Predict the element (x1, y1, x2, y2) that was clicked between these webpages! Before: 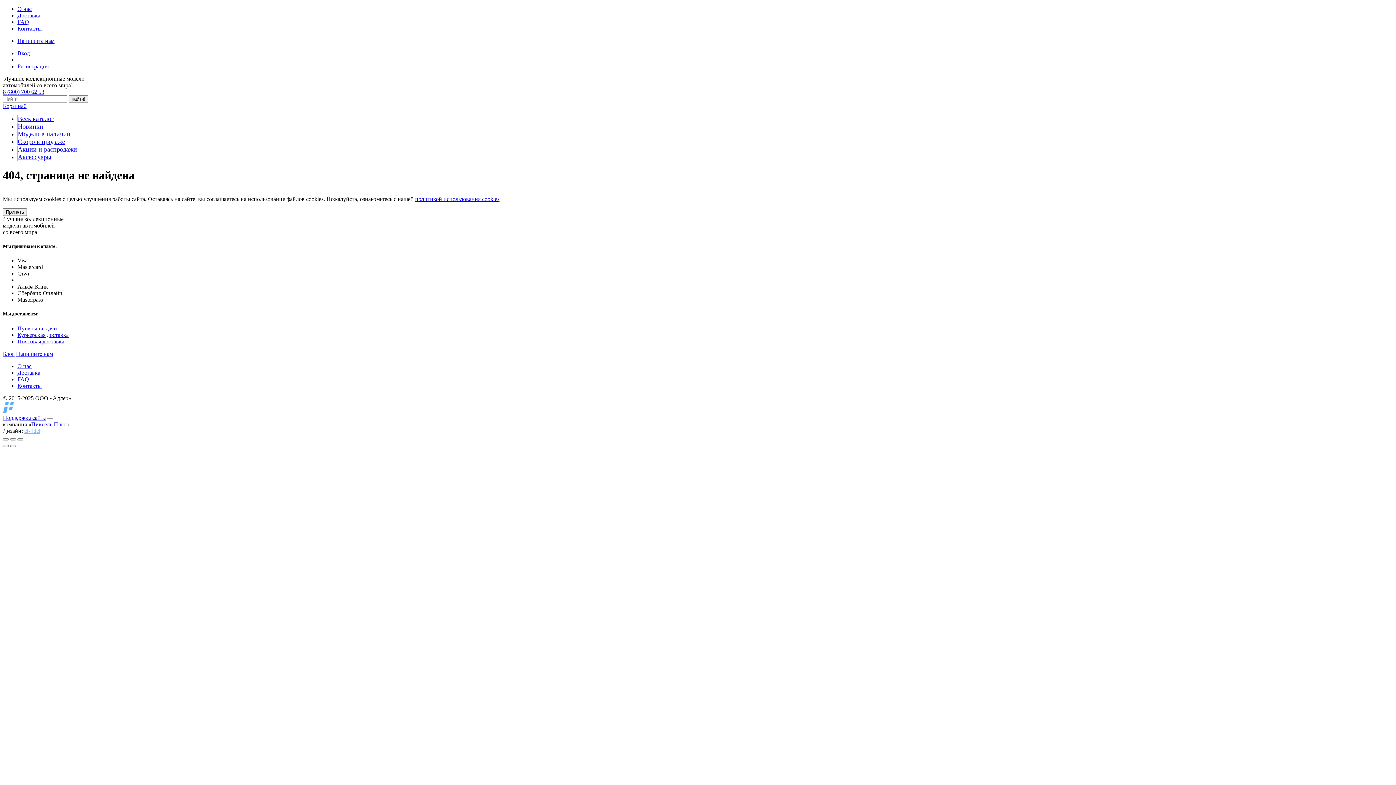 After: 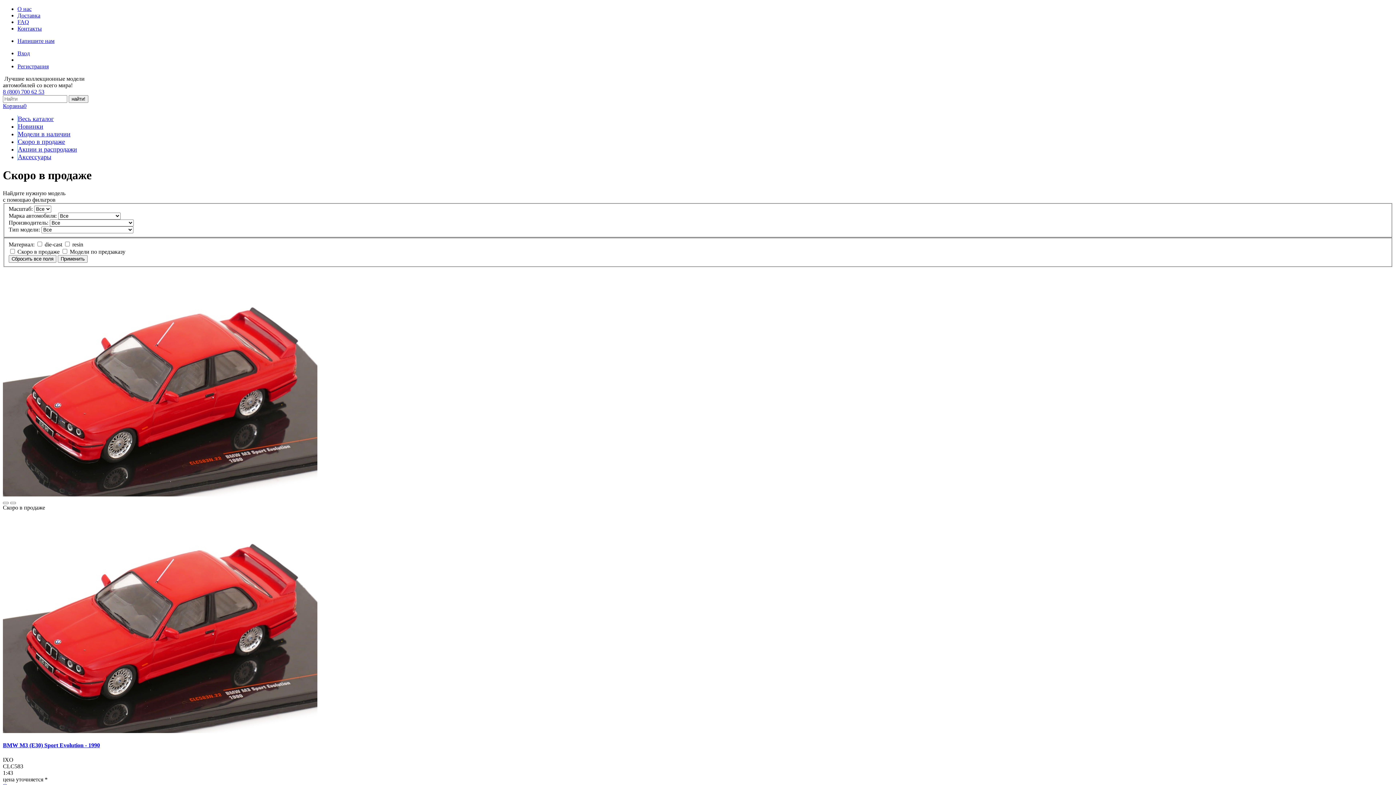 Action: label: Cкоро в продаже bbox: (17, 138, 65, 145)